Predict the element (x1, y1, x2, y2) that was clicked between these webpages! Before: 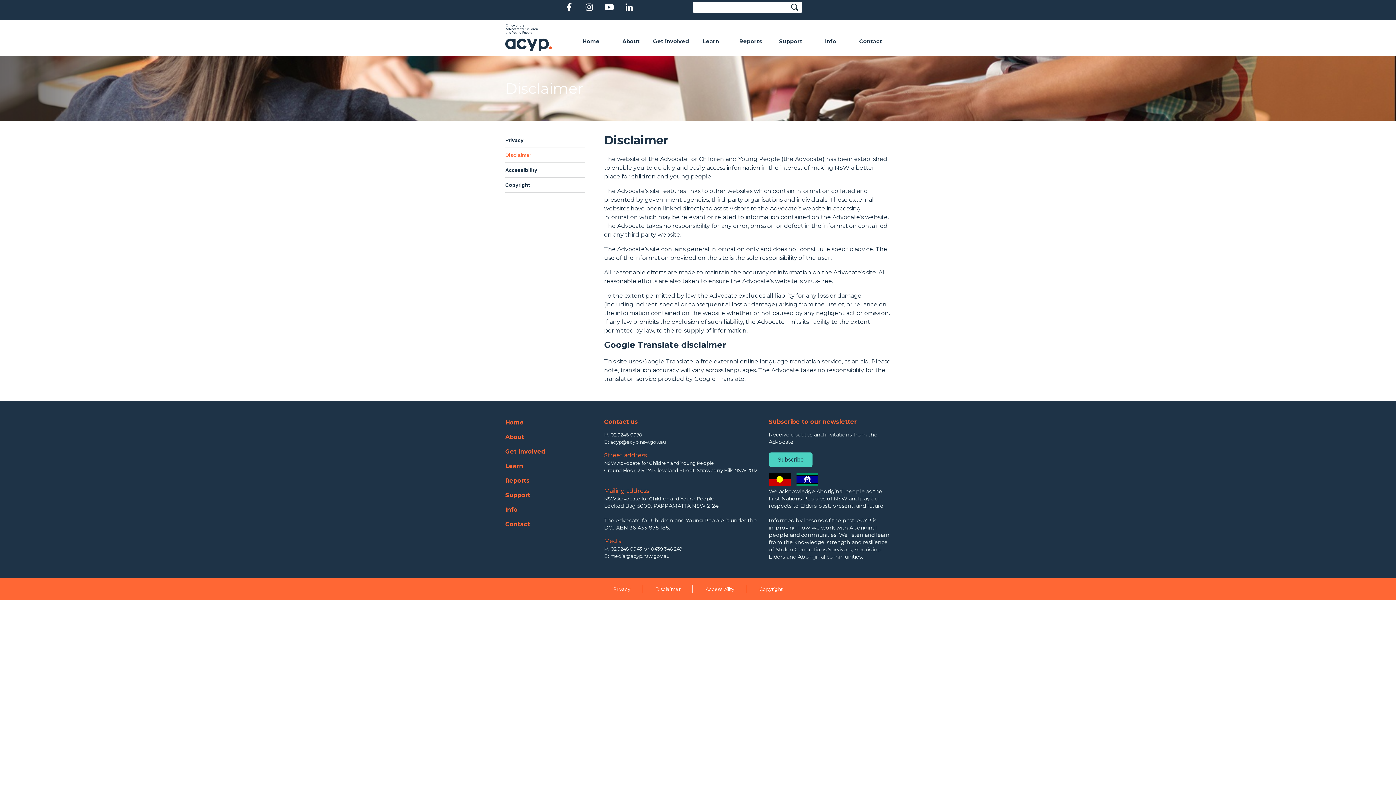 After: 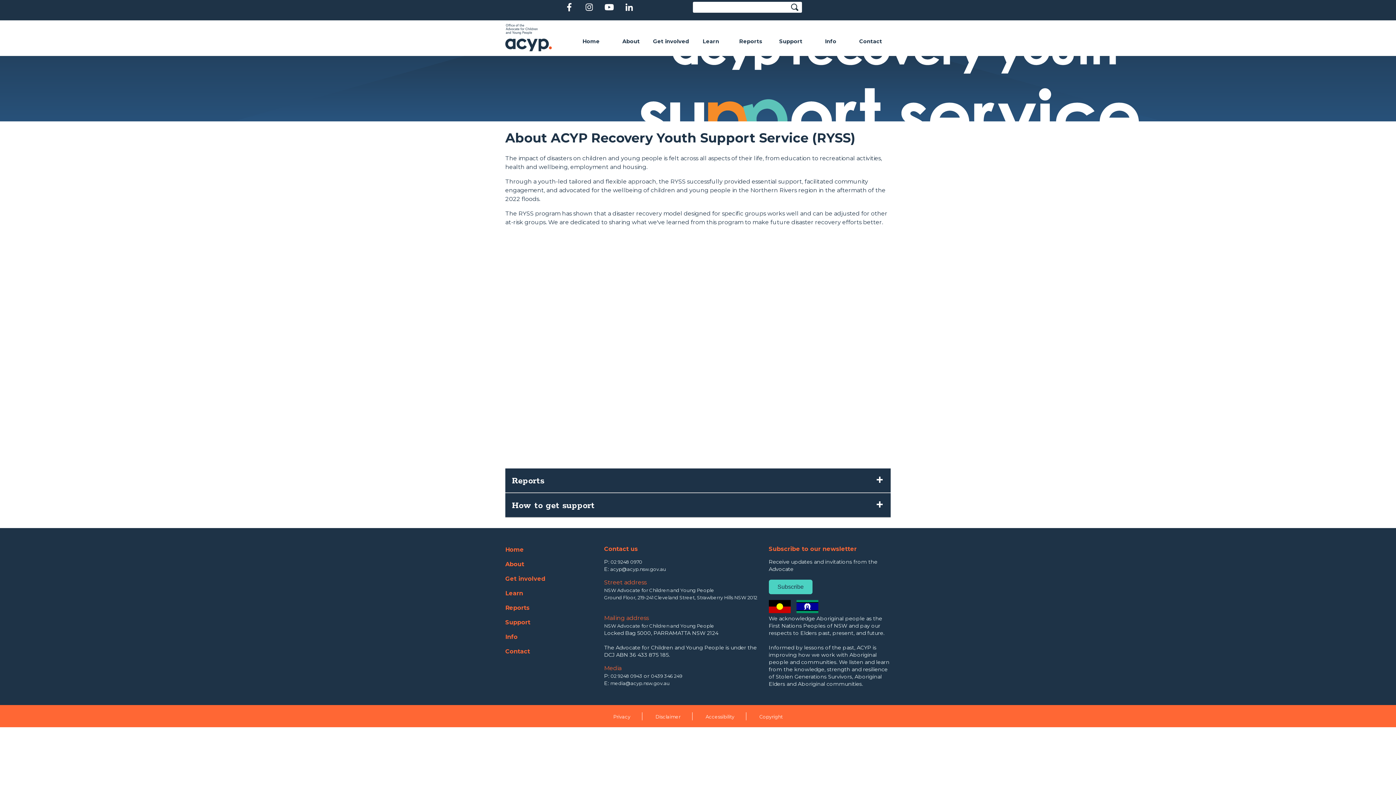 Action: bbox: (505, 491, 530, 498) label: Support